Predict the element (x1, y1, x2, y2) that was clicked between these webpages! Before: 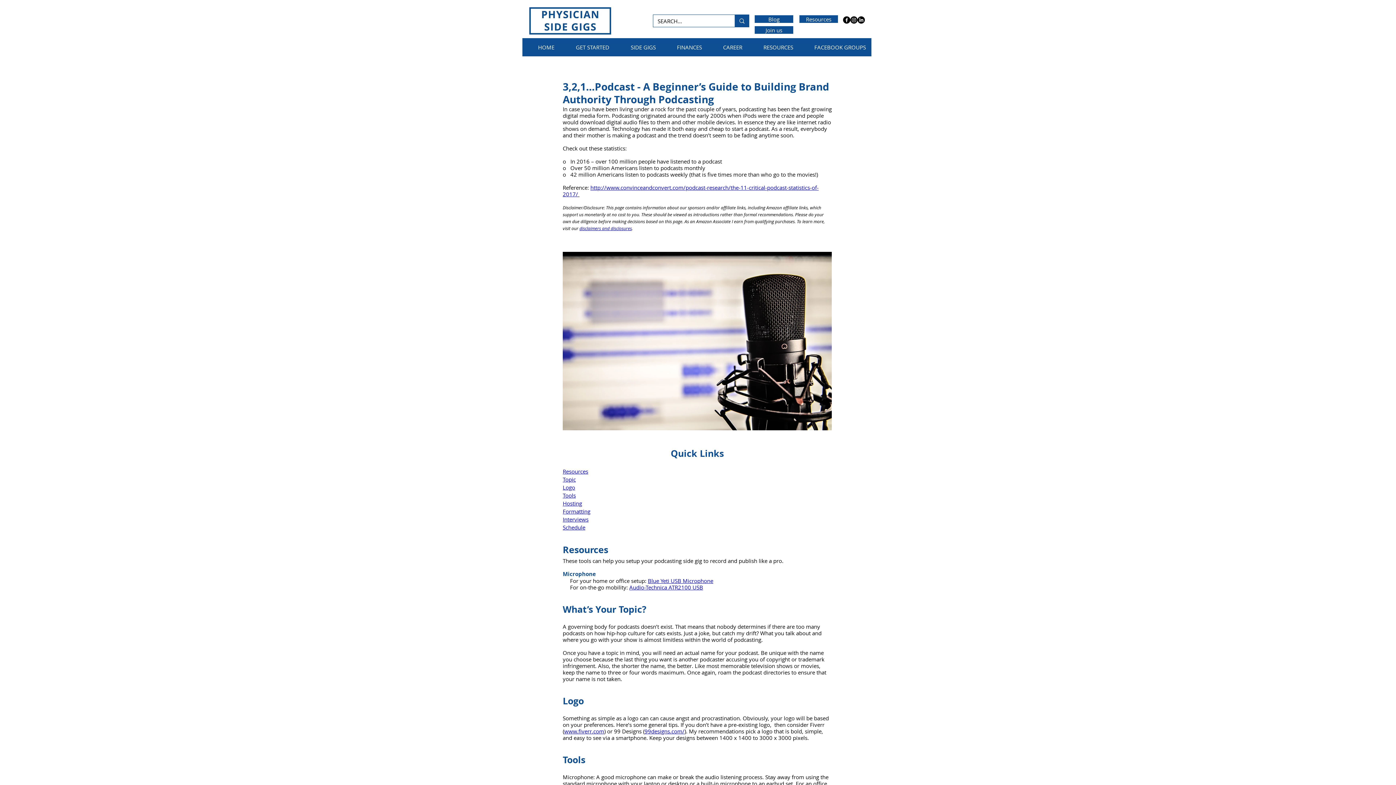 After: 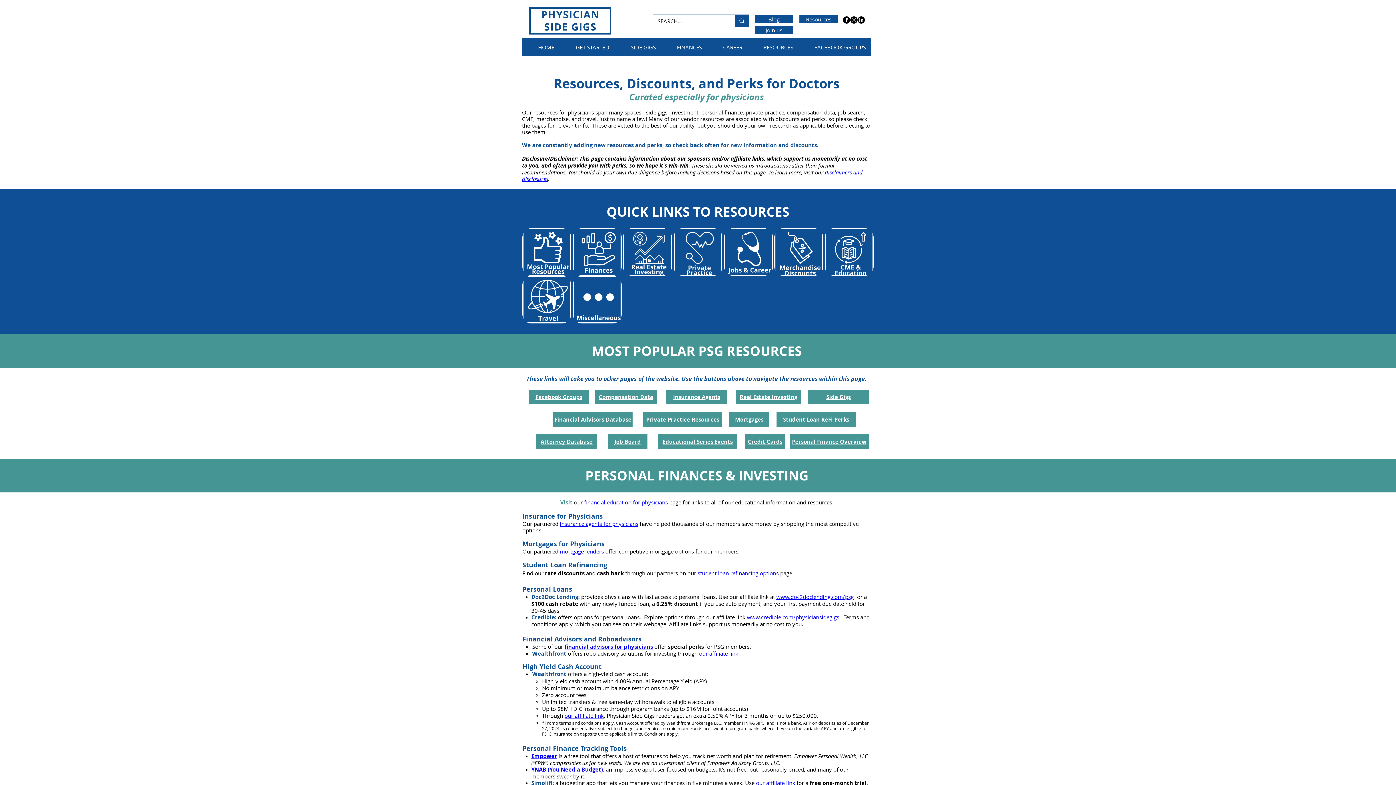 Action: bbox: (798, 14, 838, 23) label: Resources